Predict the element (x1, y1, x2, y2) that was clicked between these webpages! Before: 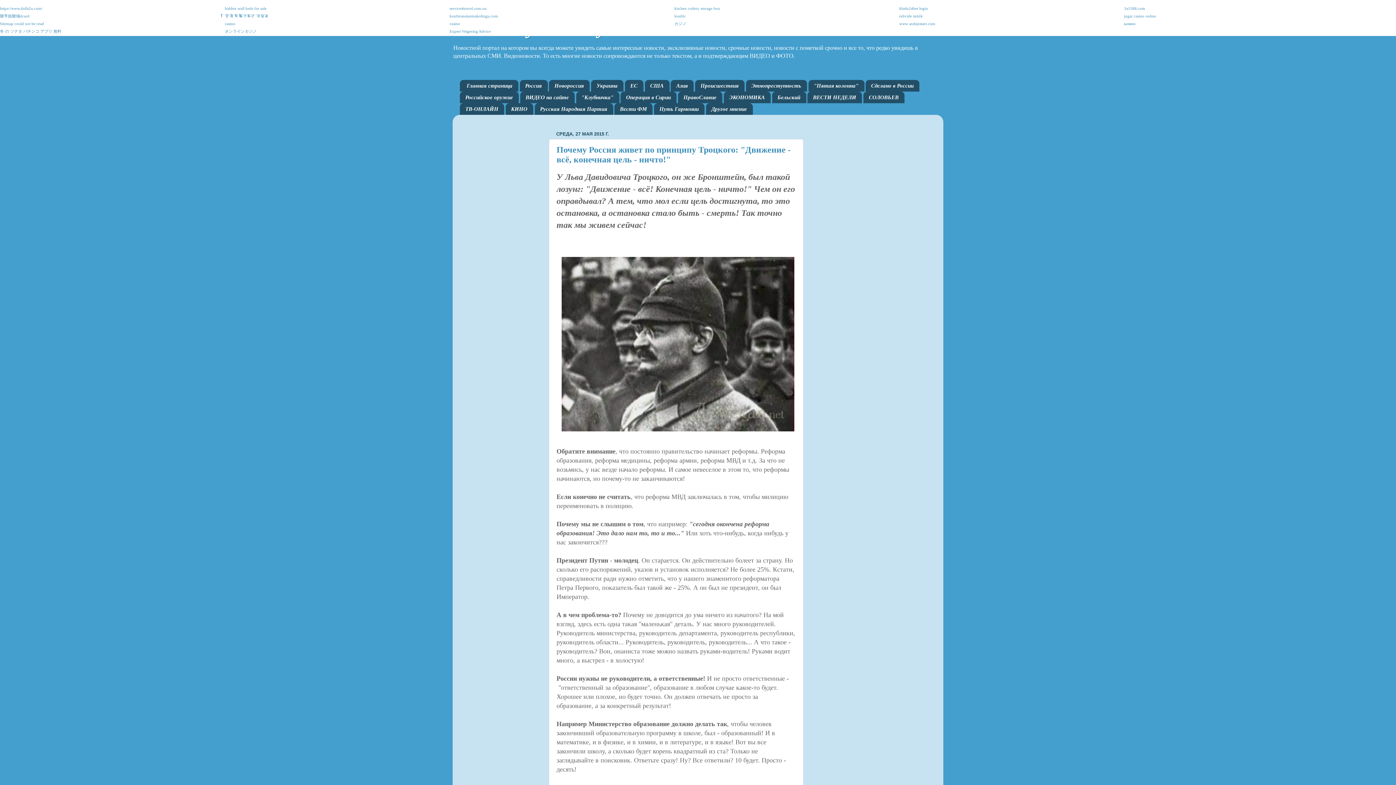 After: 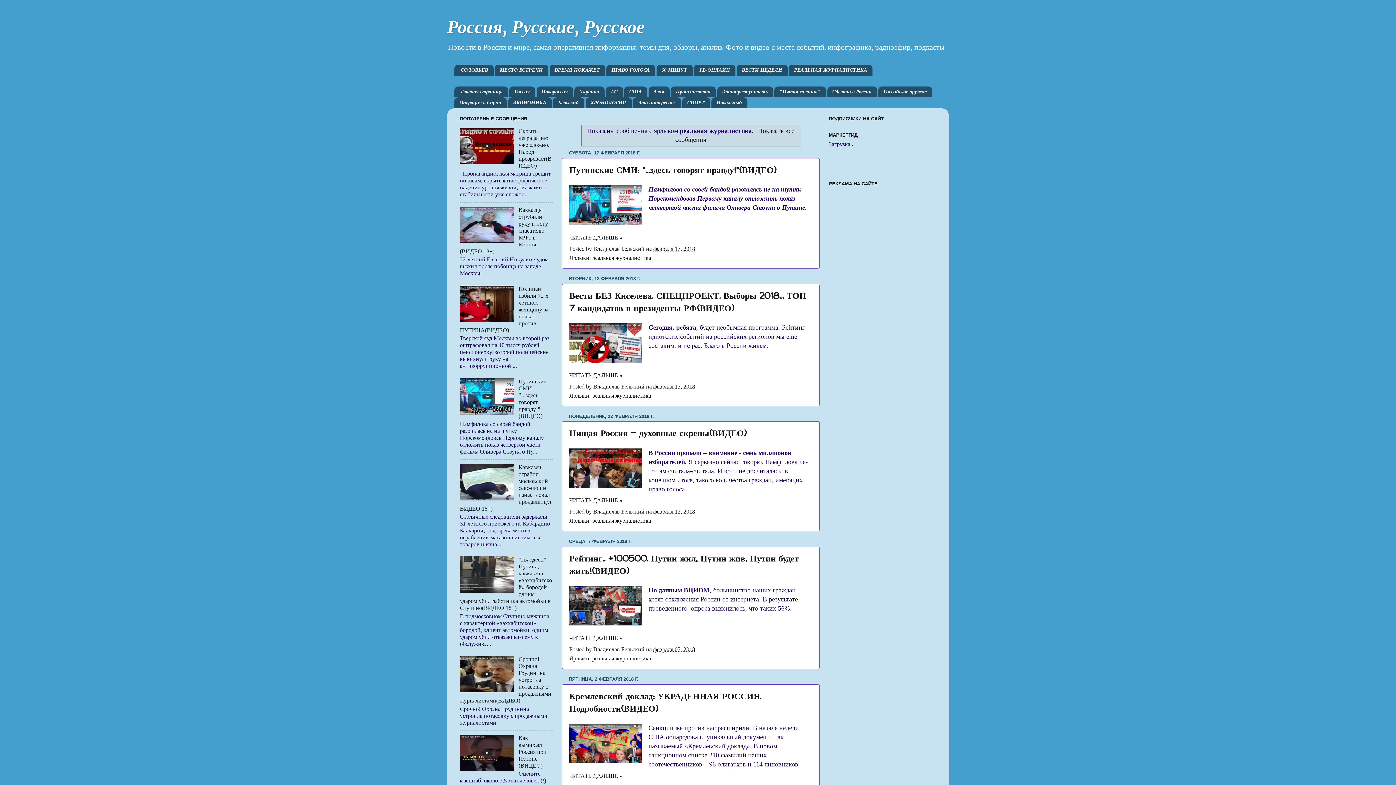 Action: bbox: (706, 103, 753, 114) label: Другое мнение